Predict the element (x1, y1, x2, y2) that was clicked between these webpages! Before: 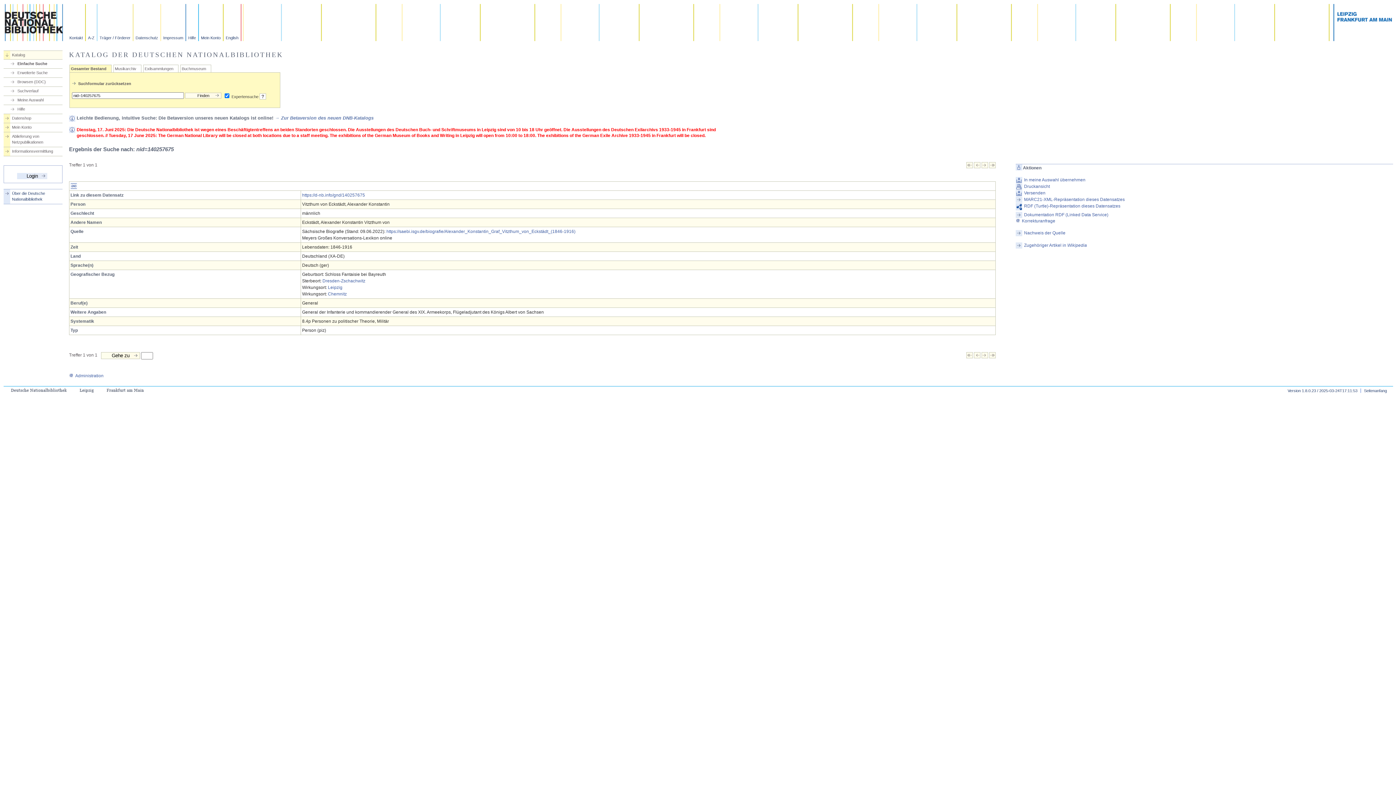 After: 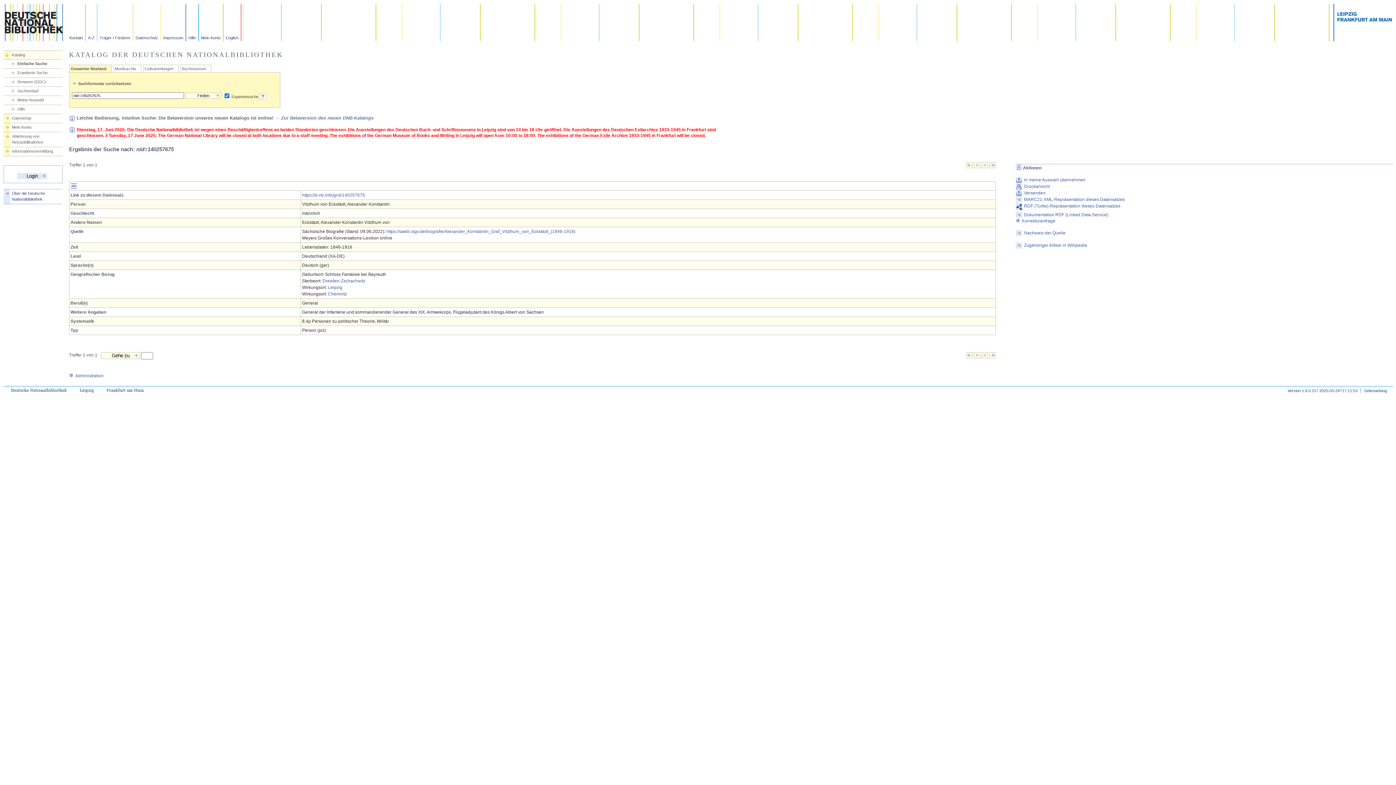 Action: bbox: (989, 354, 996, 359)